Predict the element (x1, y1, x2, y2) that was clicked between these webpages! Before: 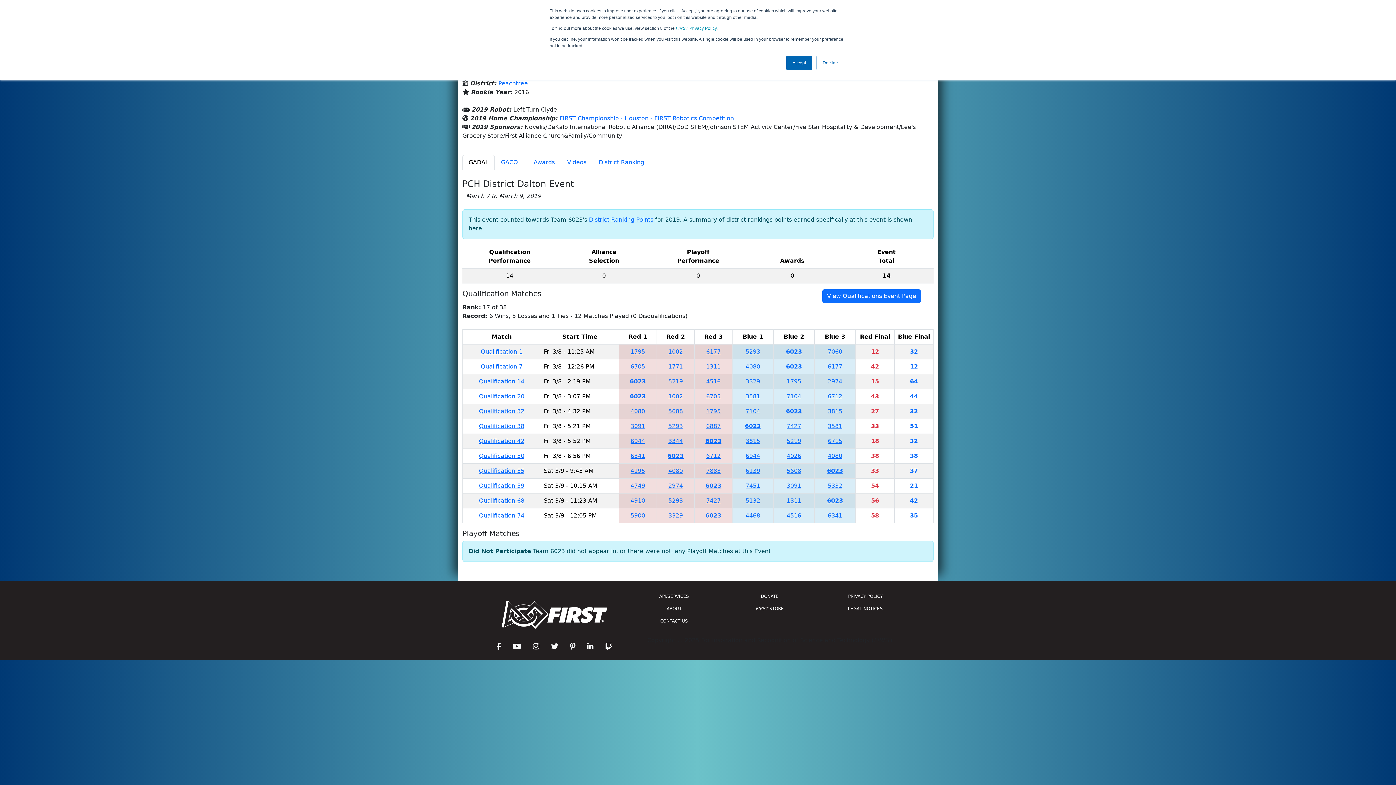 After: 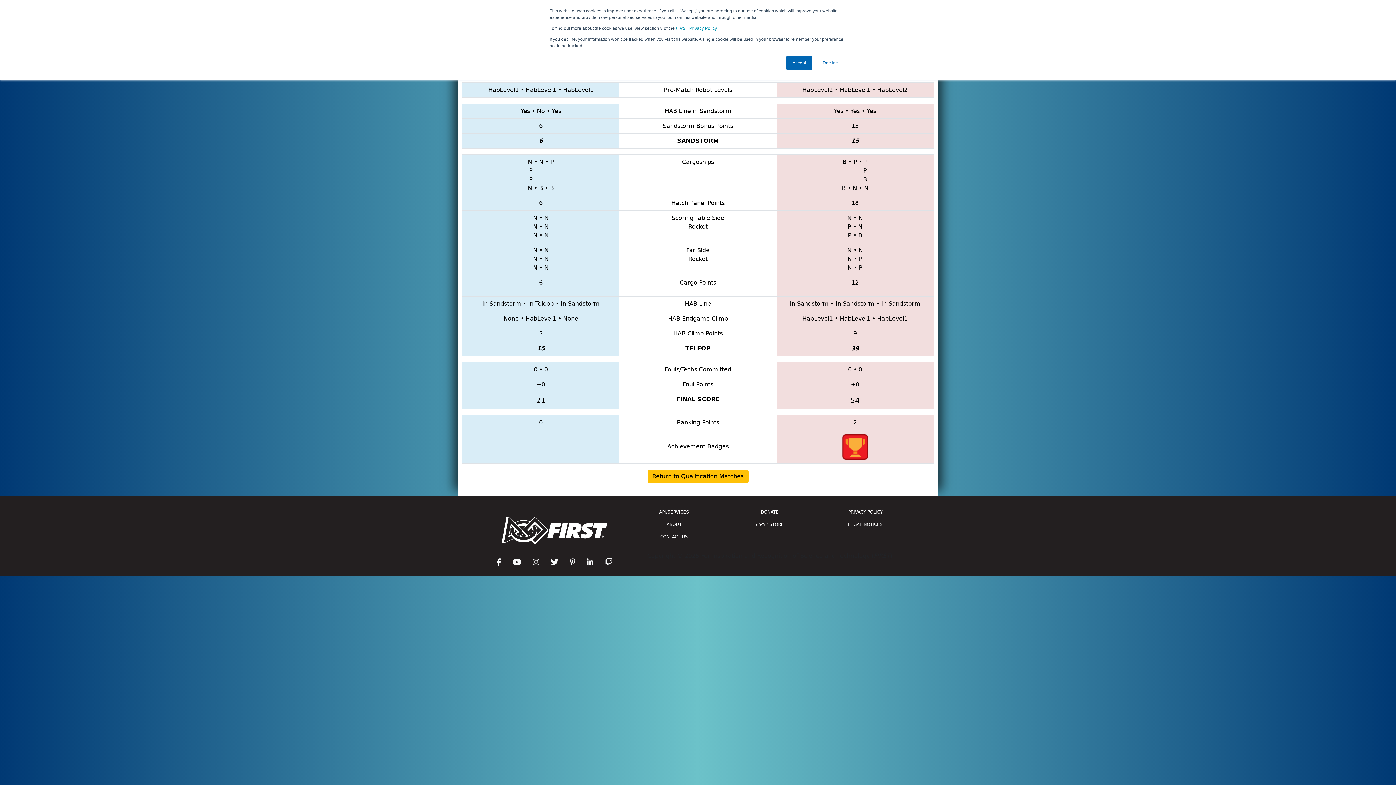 Action: bbox: (479, 482, 524, 489) label: Qualification 59